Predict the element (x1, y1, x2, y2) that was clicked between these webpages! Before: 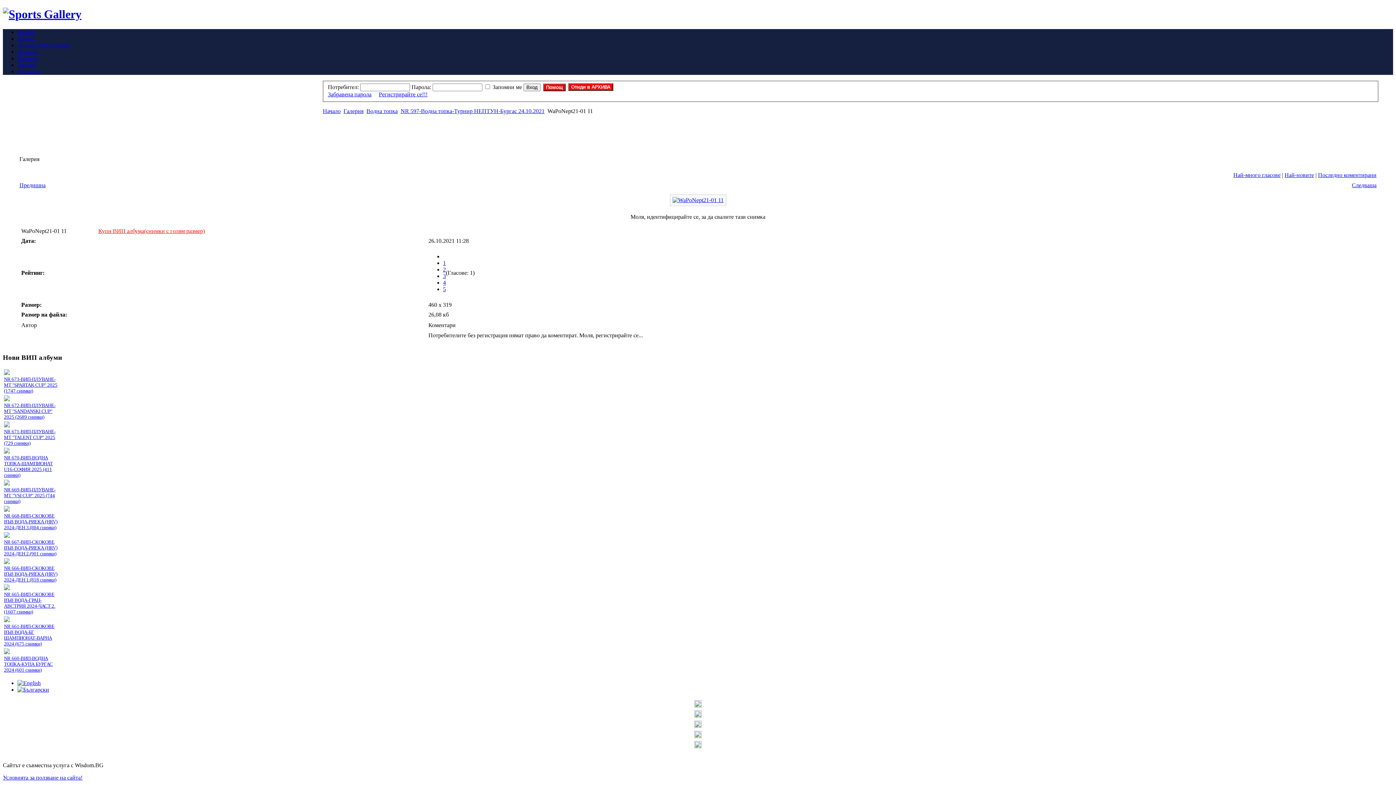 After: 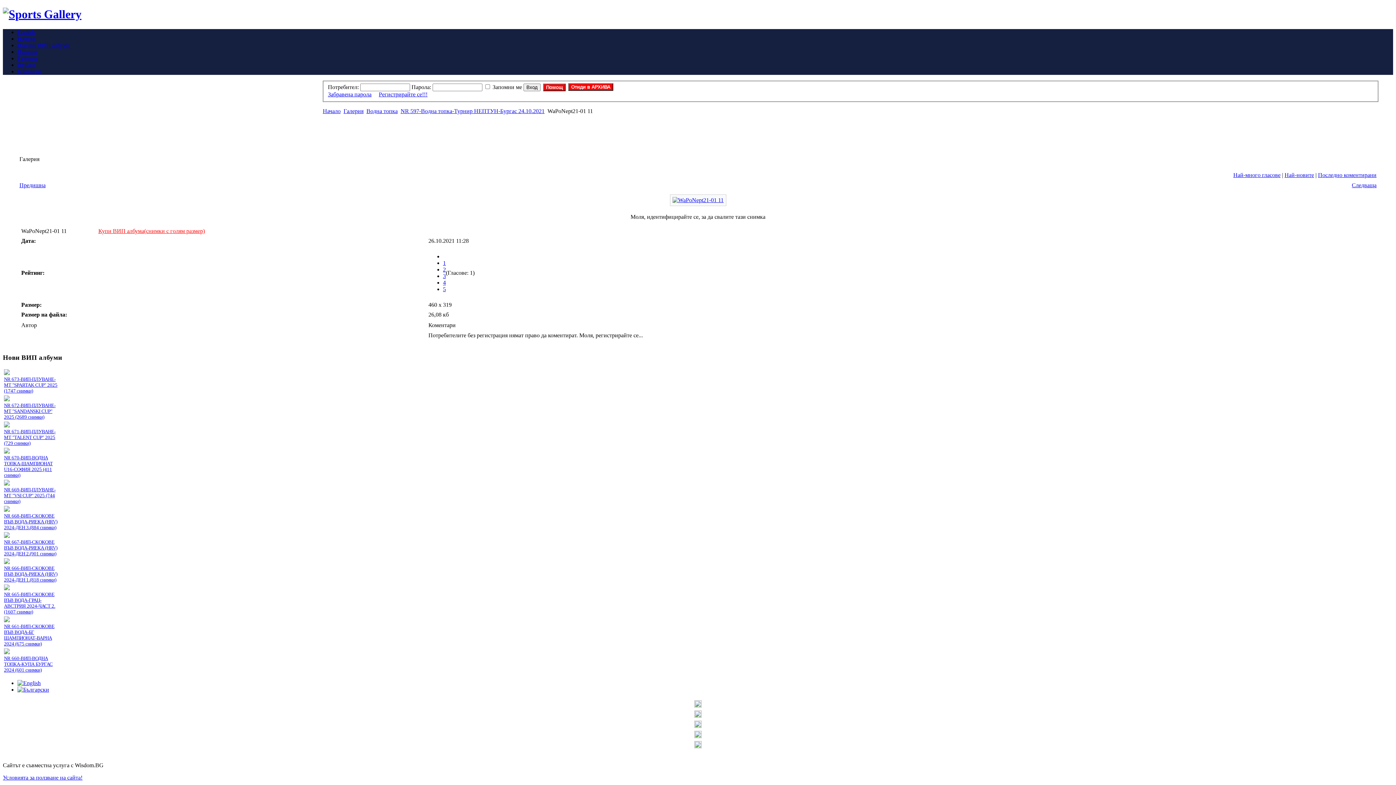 Action: label: 4 bbox: (443, 279, 446, 285)